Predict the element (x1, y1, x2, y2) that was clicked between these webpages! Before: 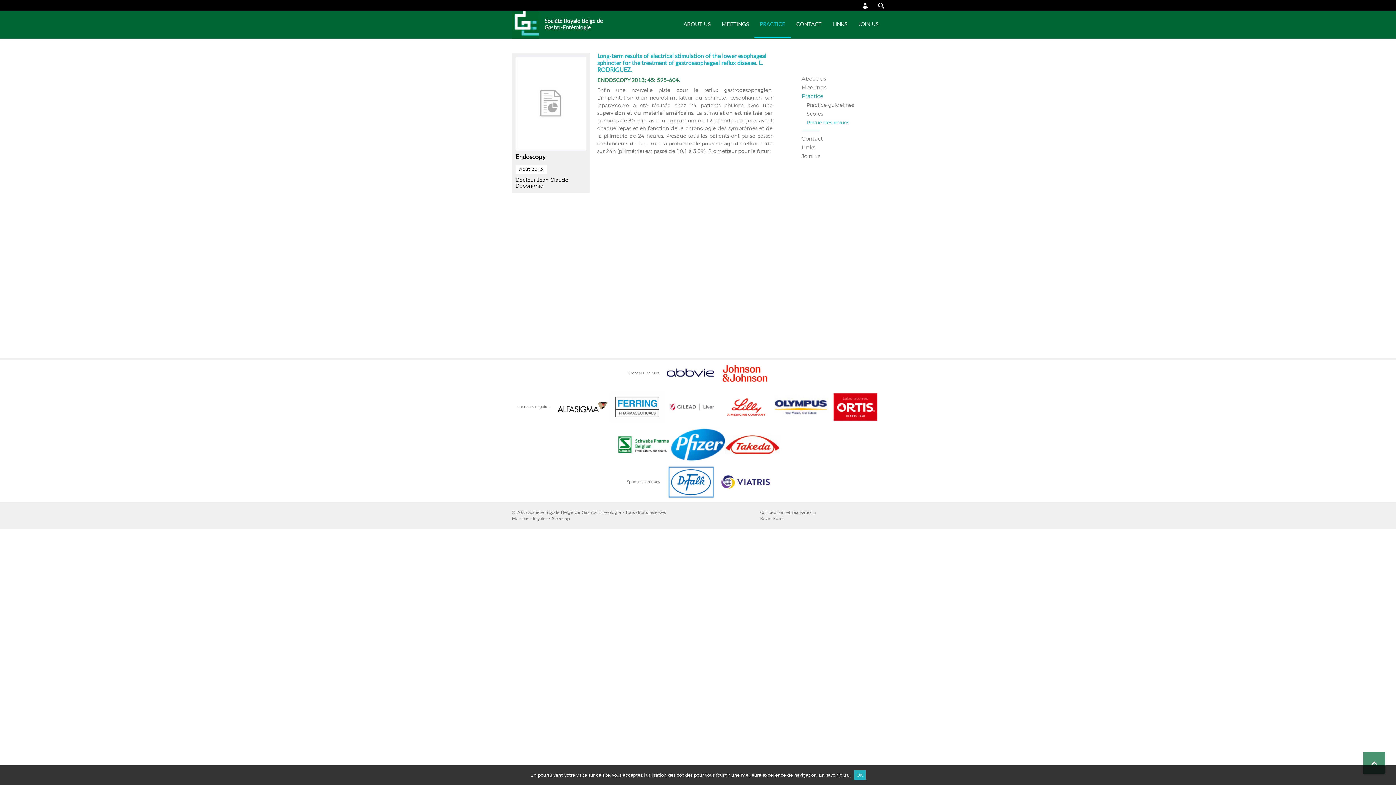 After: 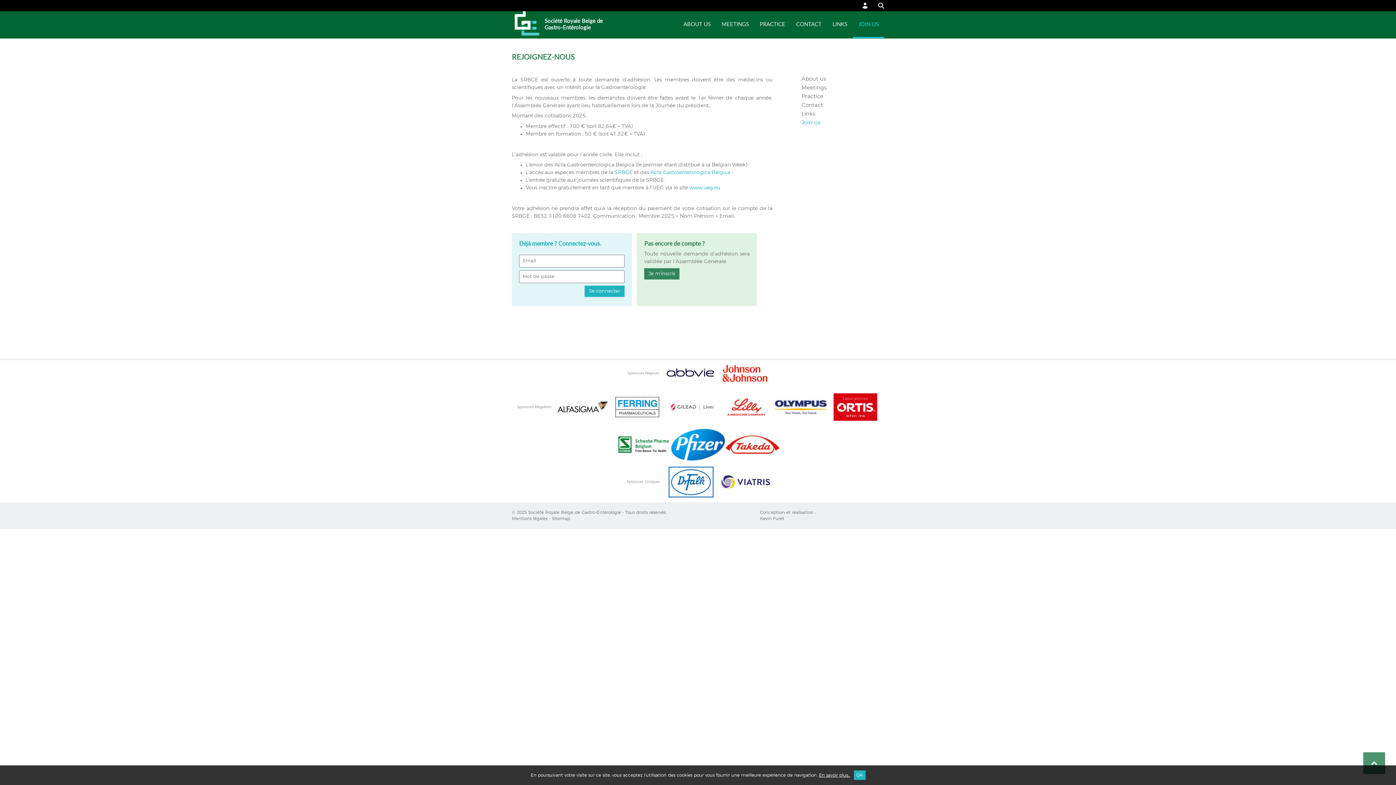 Action: bbox: (853, 11, 884, 38) label: JOIN US